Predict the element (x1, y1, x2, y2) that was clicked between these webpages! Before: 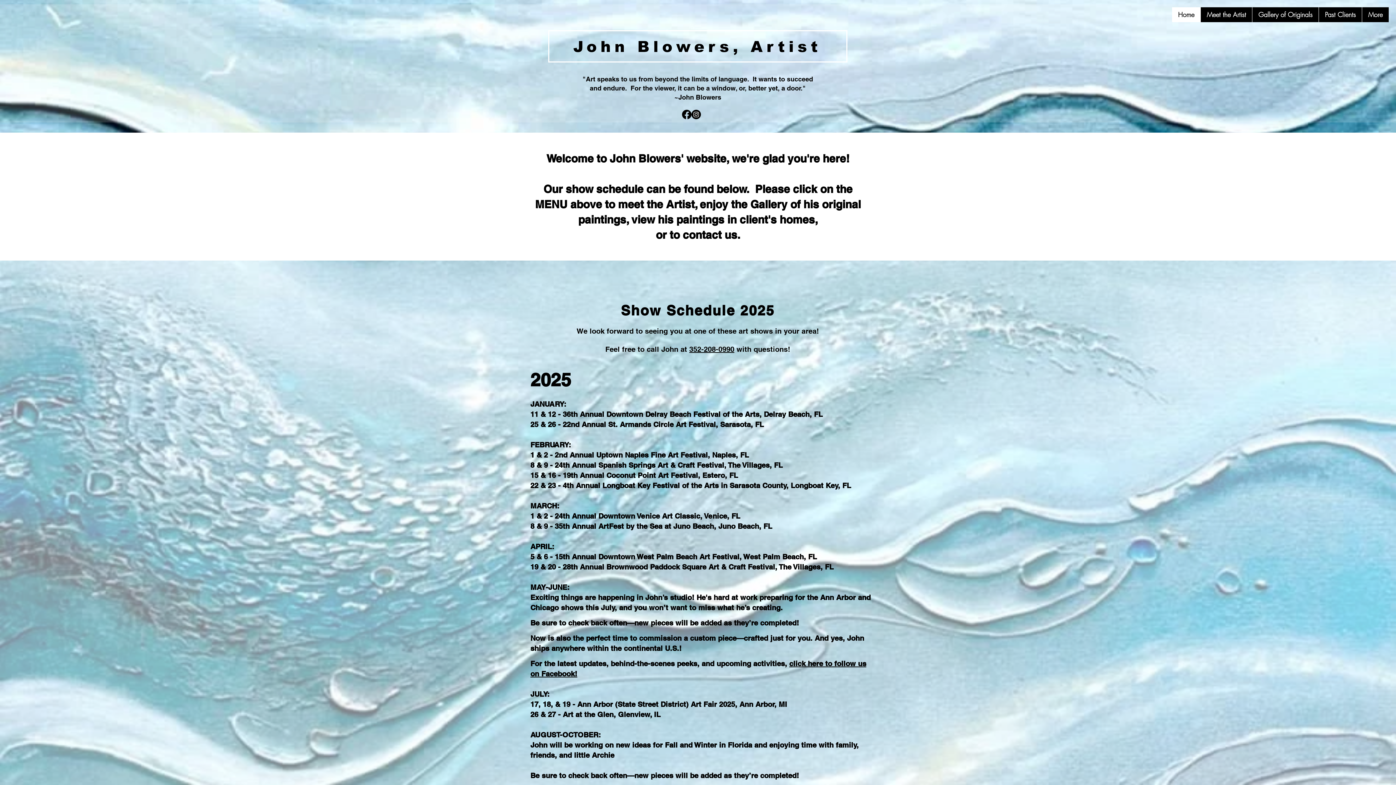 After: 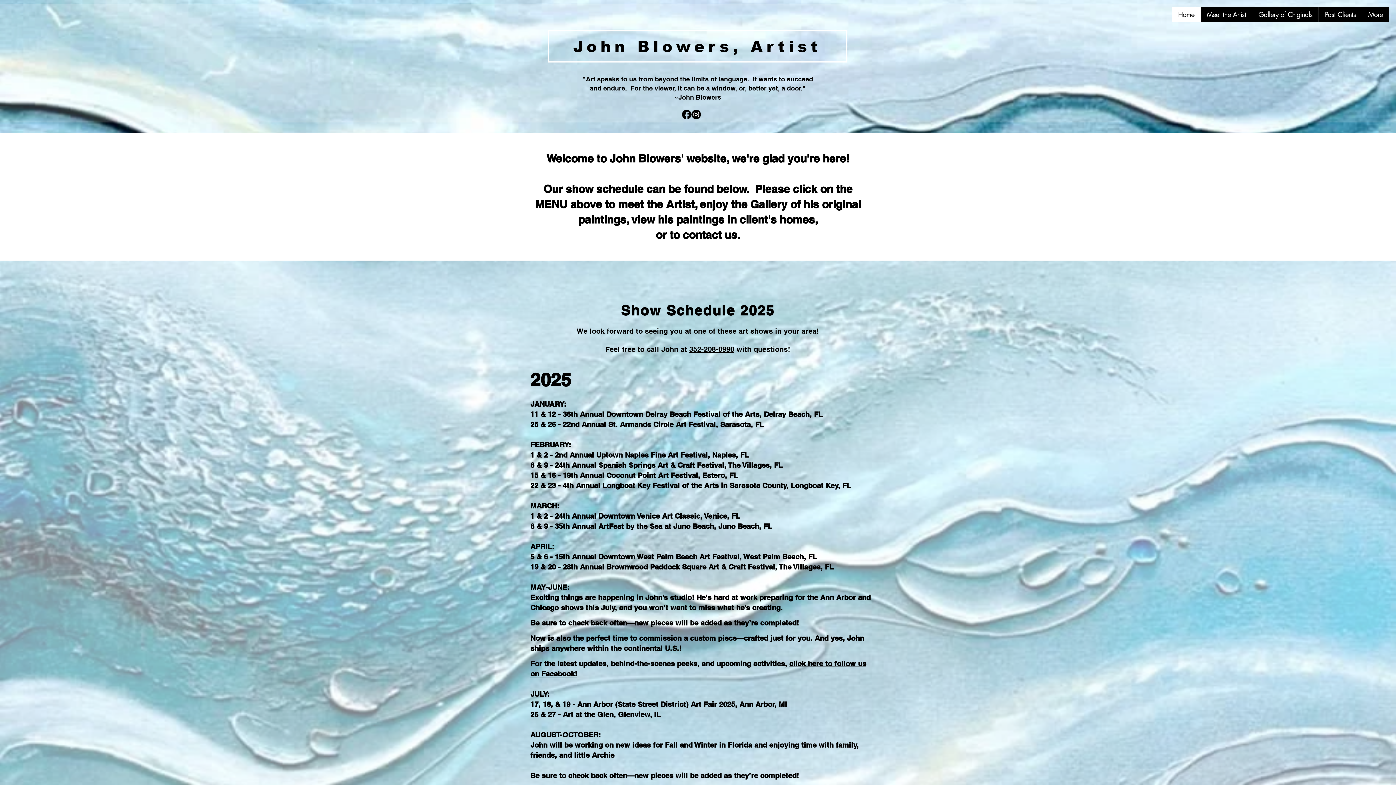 Action: label: 15th Annual Downtown West Palm Beach Art Festival, West Palm Beach, FL bbox: (554, 552, 817, 561)